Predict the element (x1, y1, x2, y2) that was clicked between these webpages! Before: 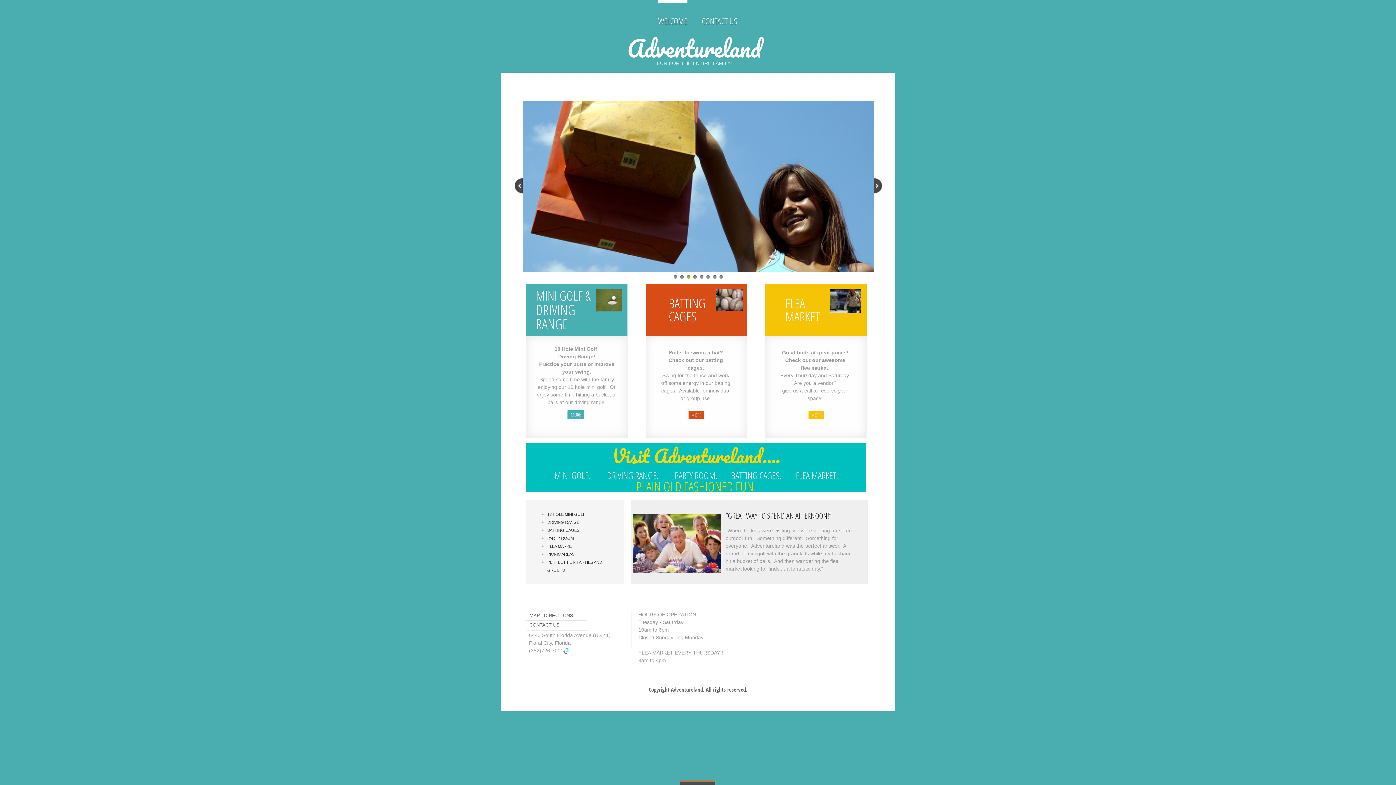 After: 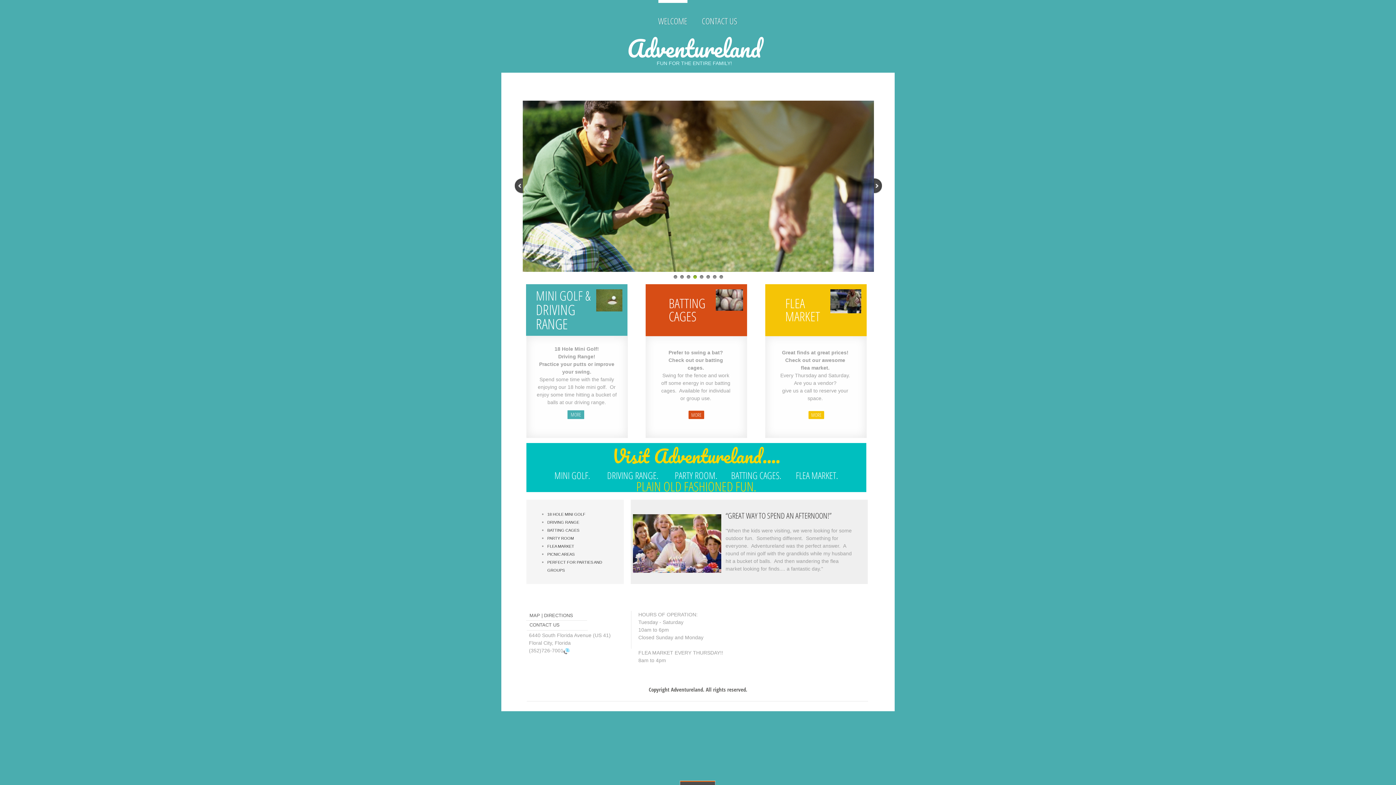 Action: bbox: (658, 0, 687, 27) label: WELCOME